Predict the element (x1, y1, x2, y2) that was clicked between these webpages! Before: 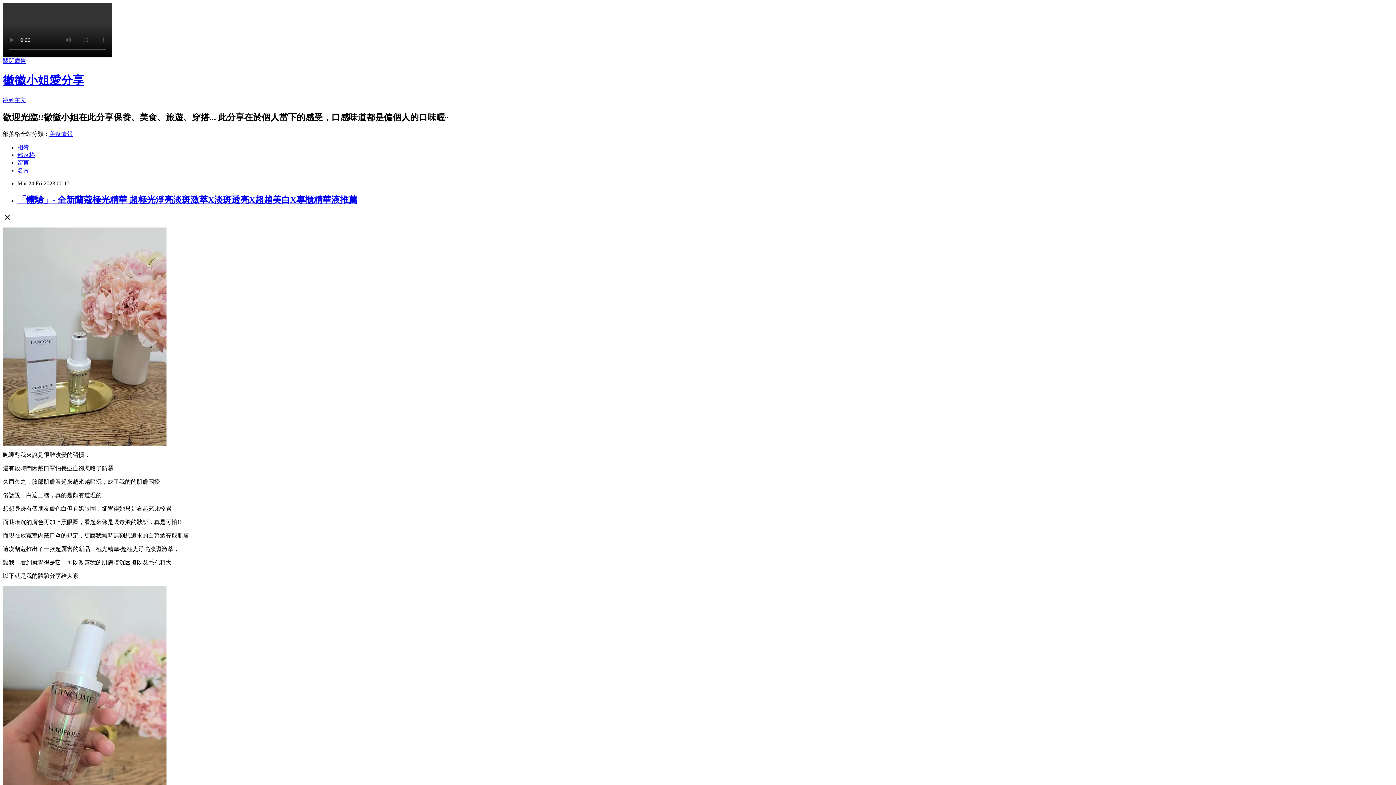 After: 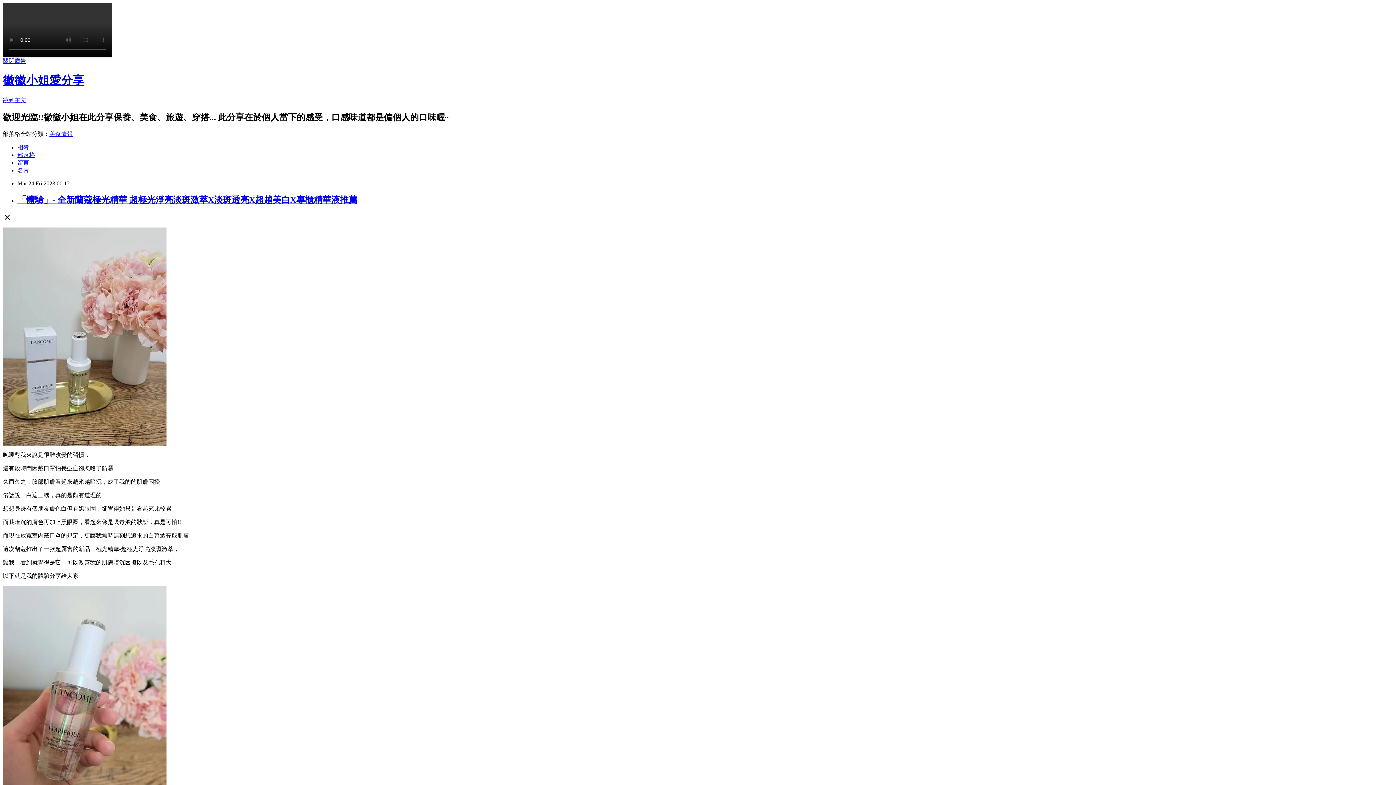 Action: bbox: (49, 130, 72, 136) label: 美食情報